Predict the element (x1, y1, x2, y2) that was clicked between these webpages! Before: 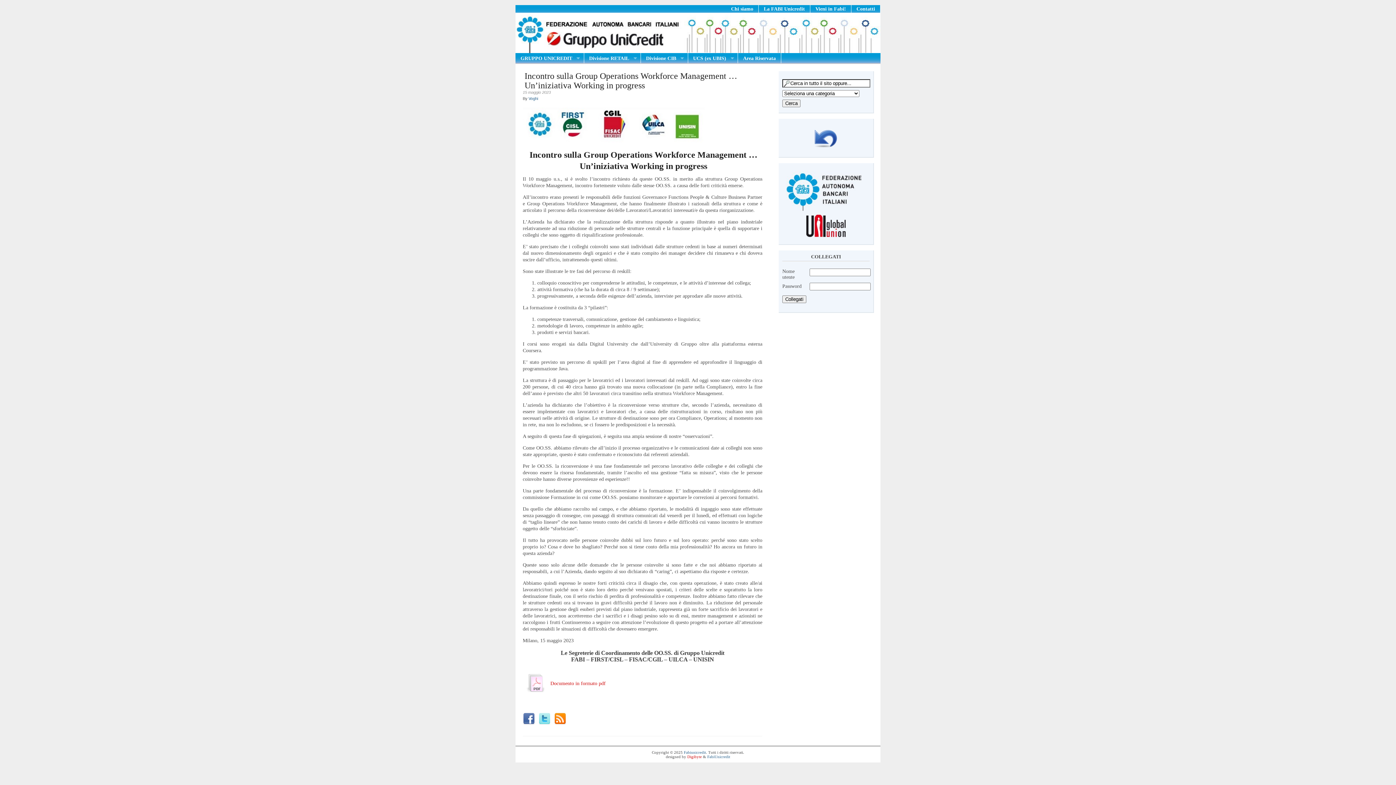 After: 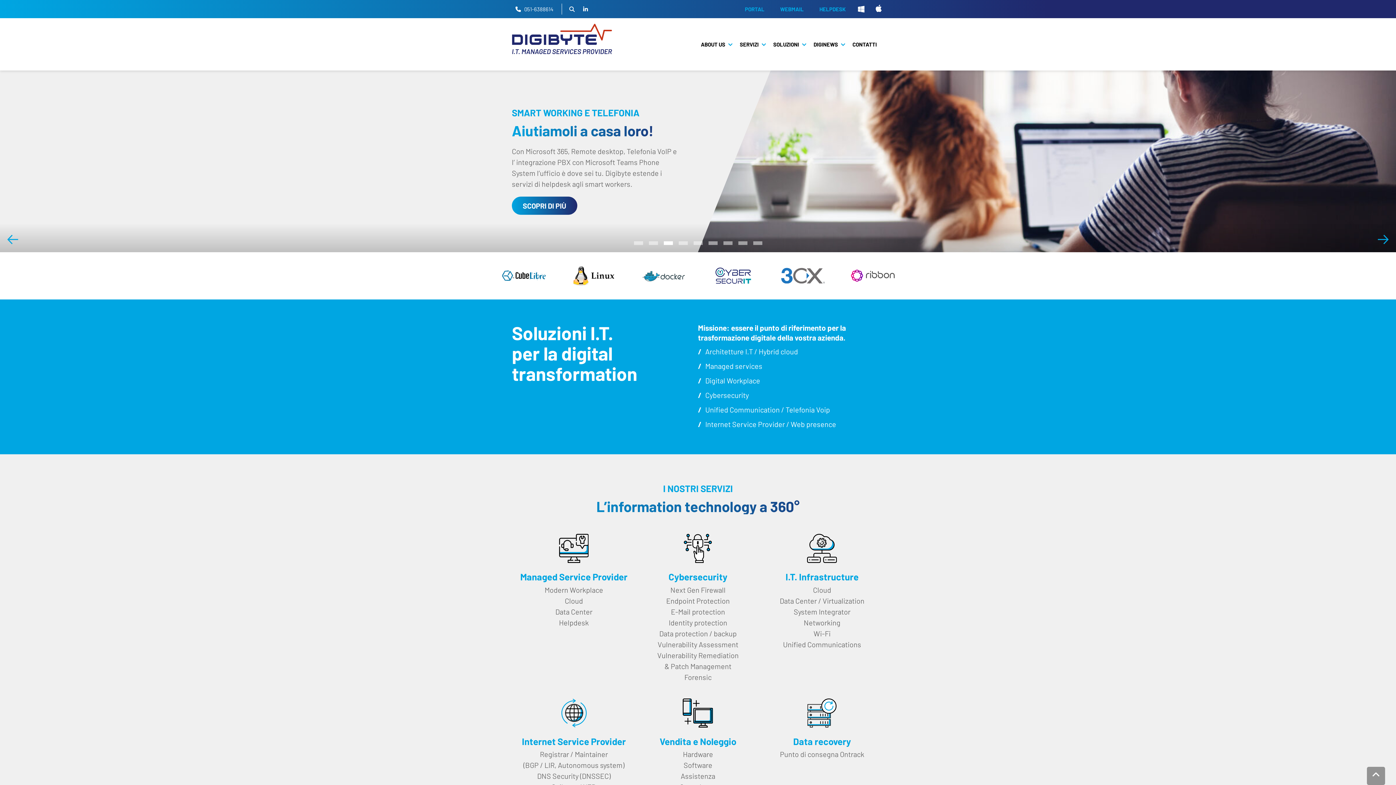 Action: label: Digibyte bbox: (687, 754, 702, 759)